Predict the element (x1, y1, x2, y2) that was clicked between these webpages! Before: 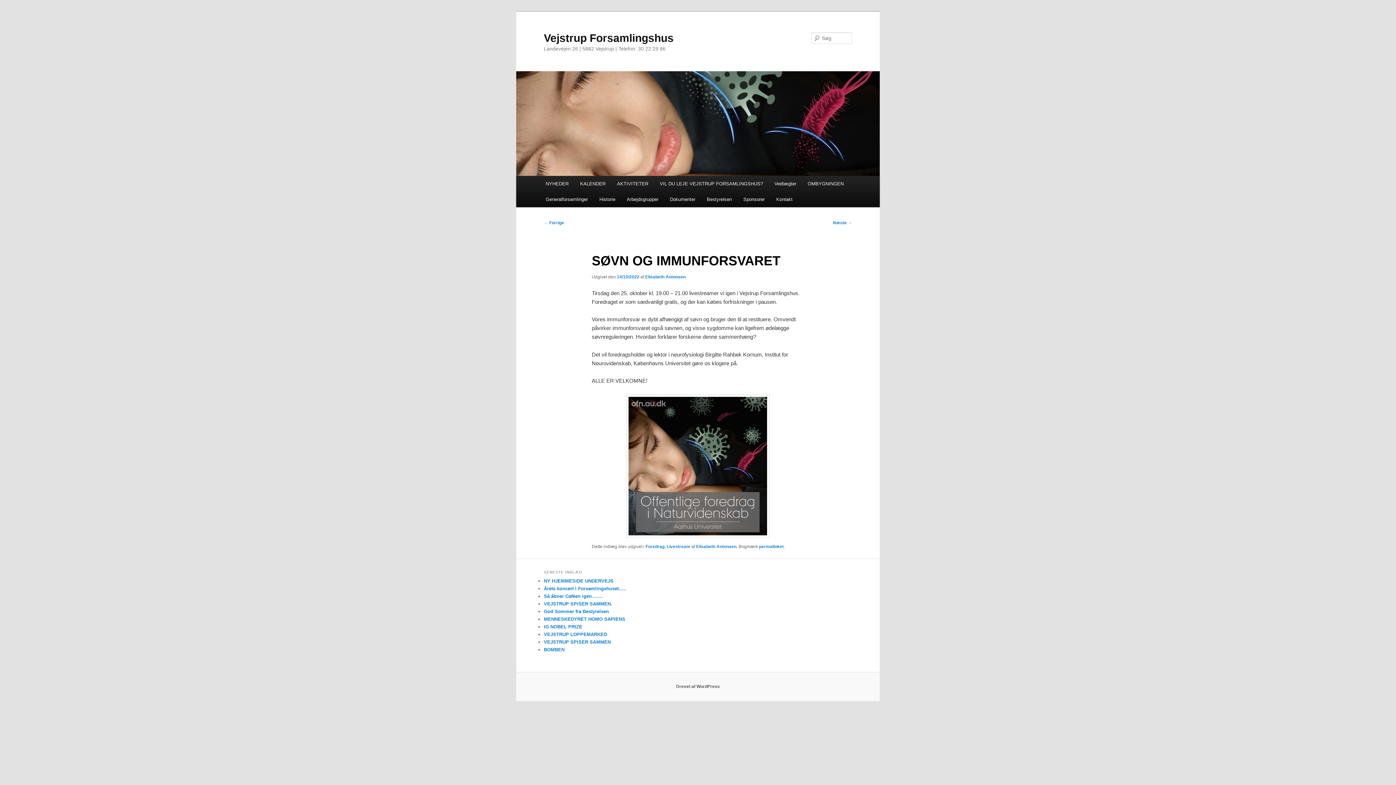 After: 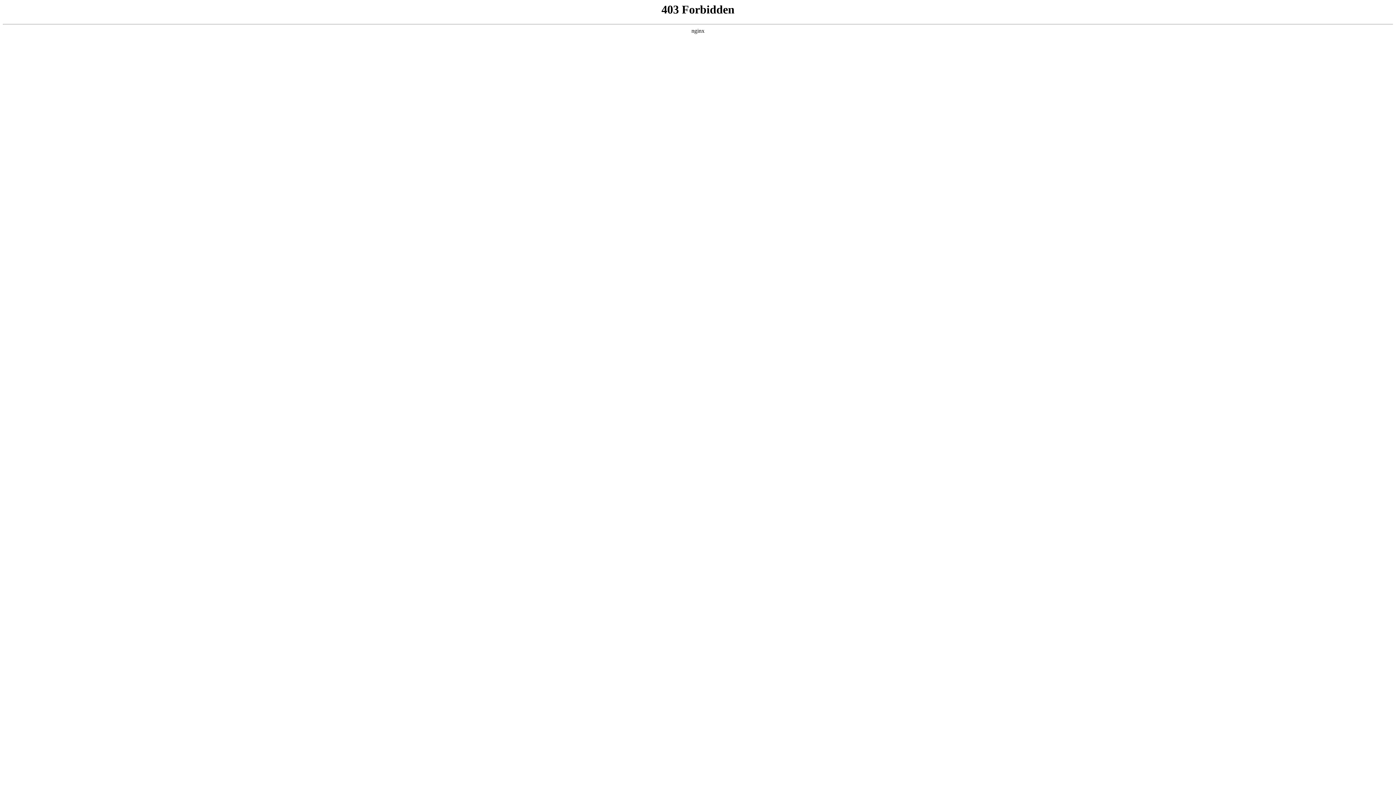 Action: label: Drevet af WordPress bbox: (676, 684, 720, 689)